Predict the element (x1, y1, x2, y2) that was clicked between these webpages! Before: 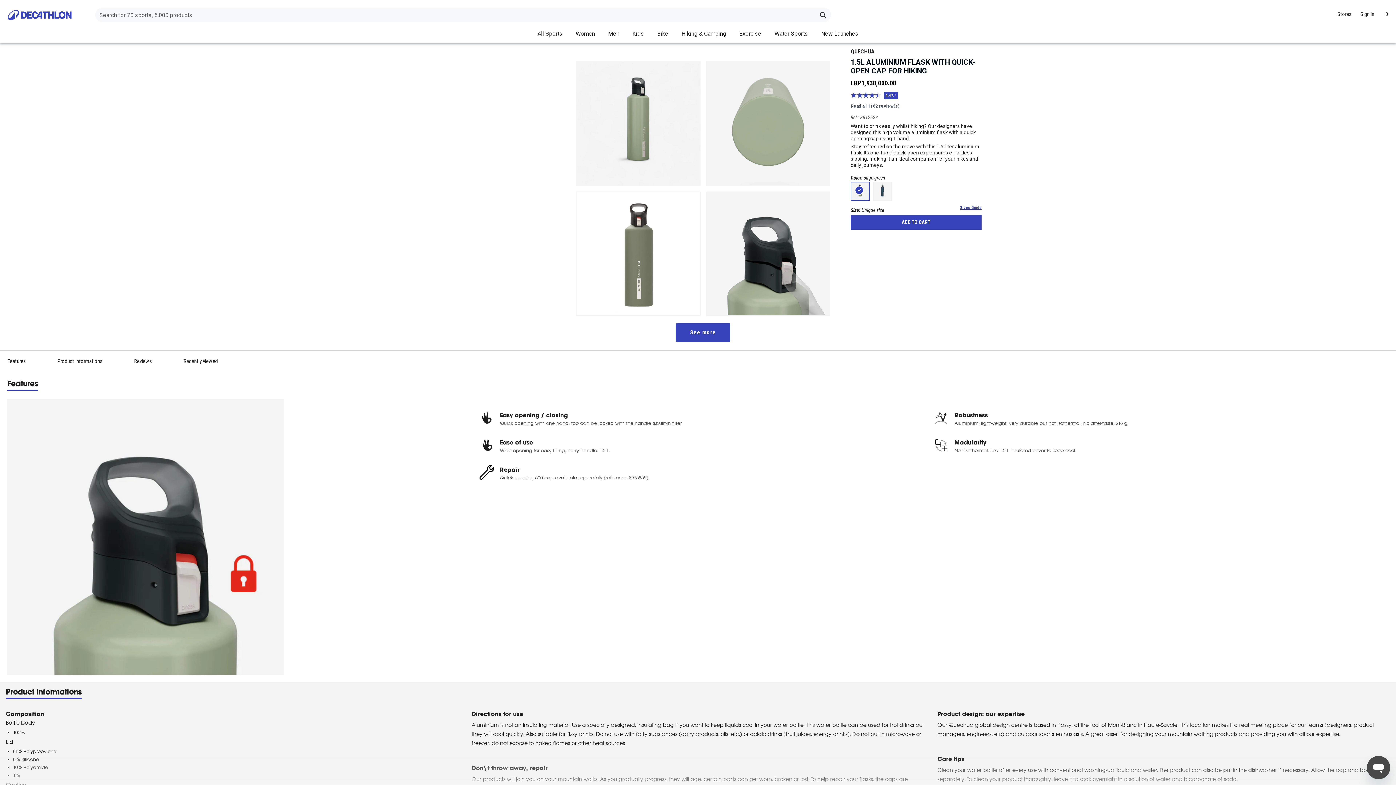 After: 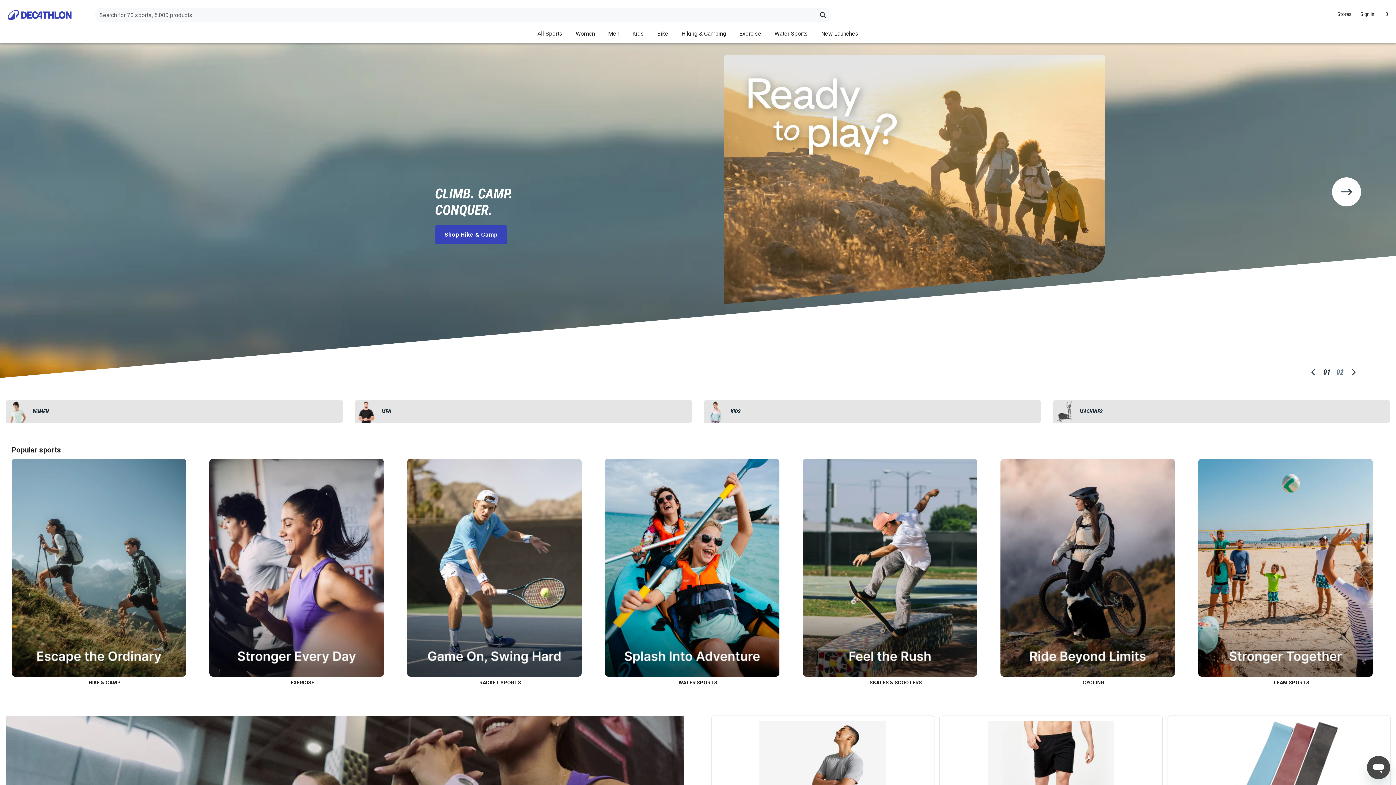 Action: bbox: (2, 7, 70, 22)